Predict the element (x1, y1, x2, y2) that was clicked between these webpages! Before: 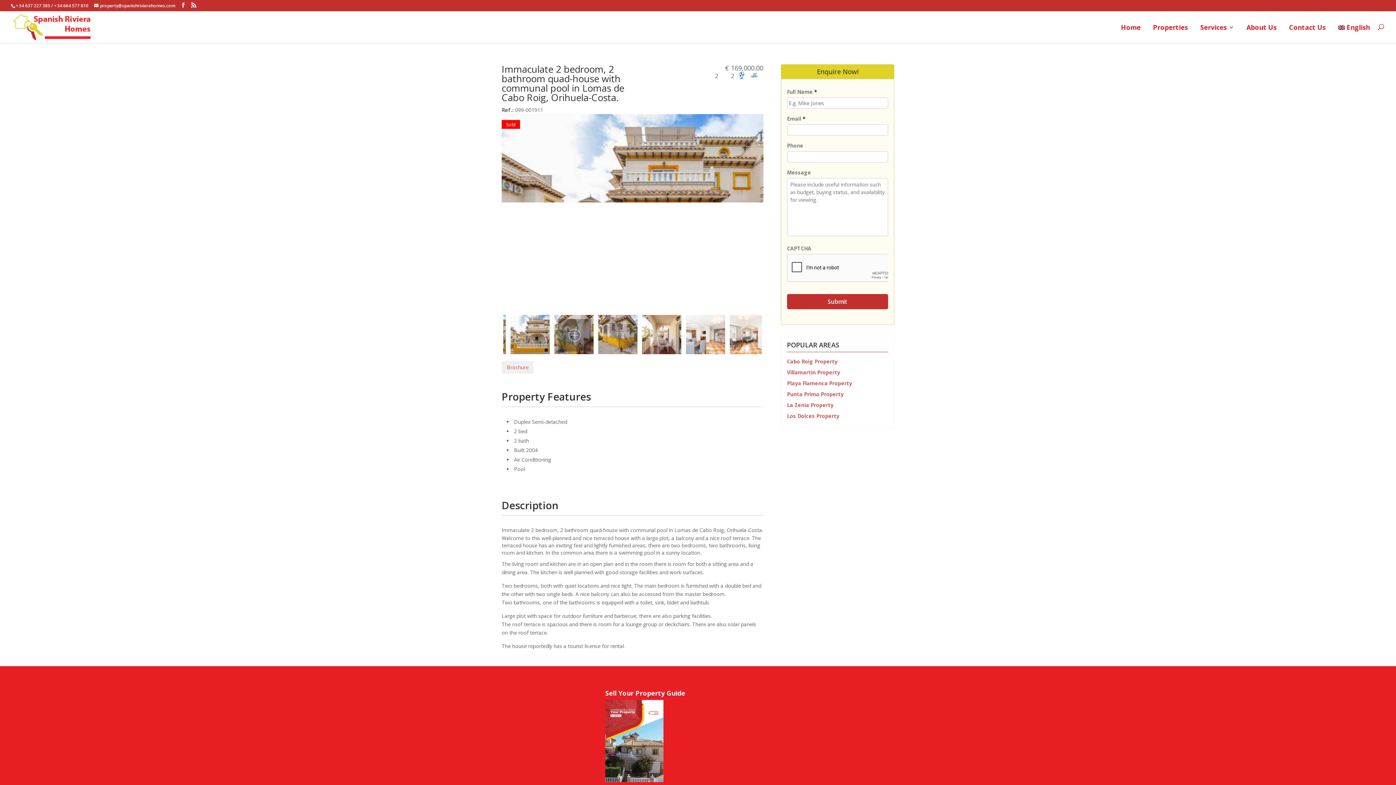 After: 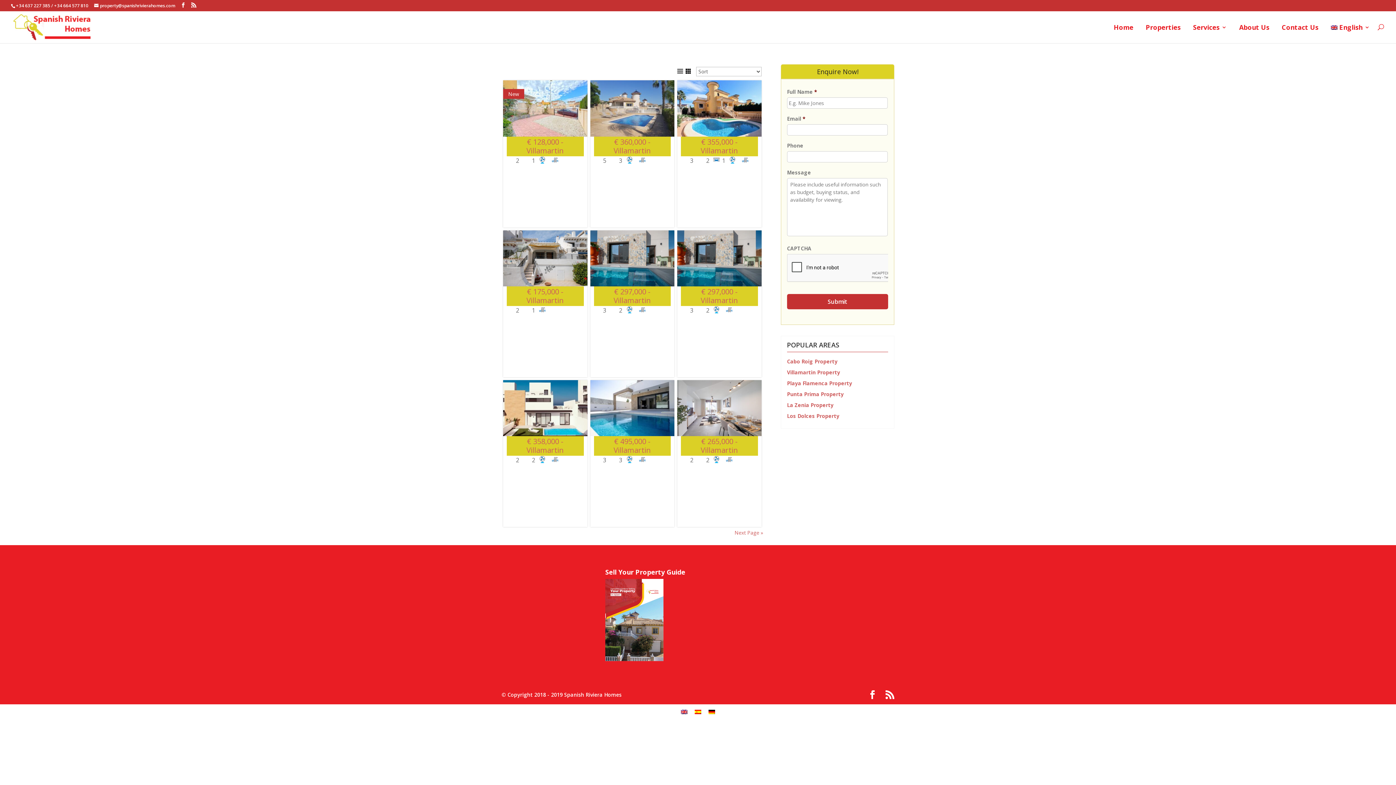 Action: bbox: (787, 369, 840, 376) label: Villamartin Property